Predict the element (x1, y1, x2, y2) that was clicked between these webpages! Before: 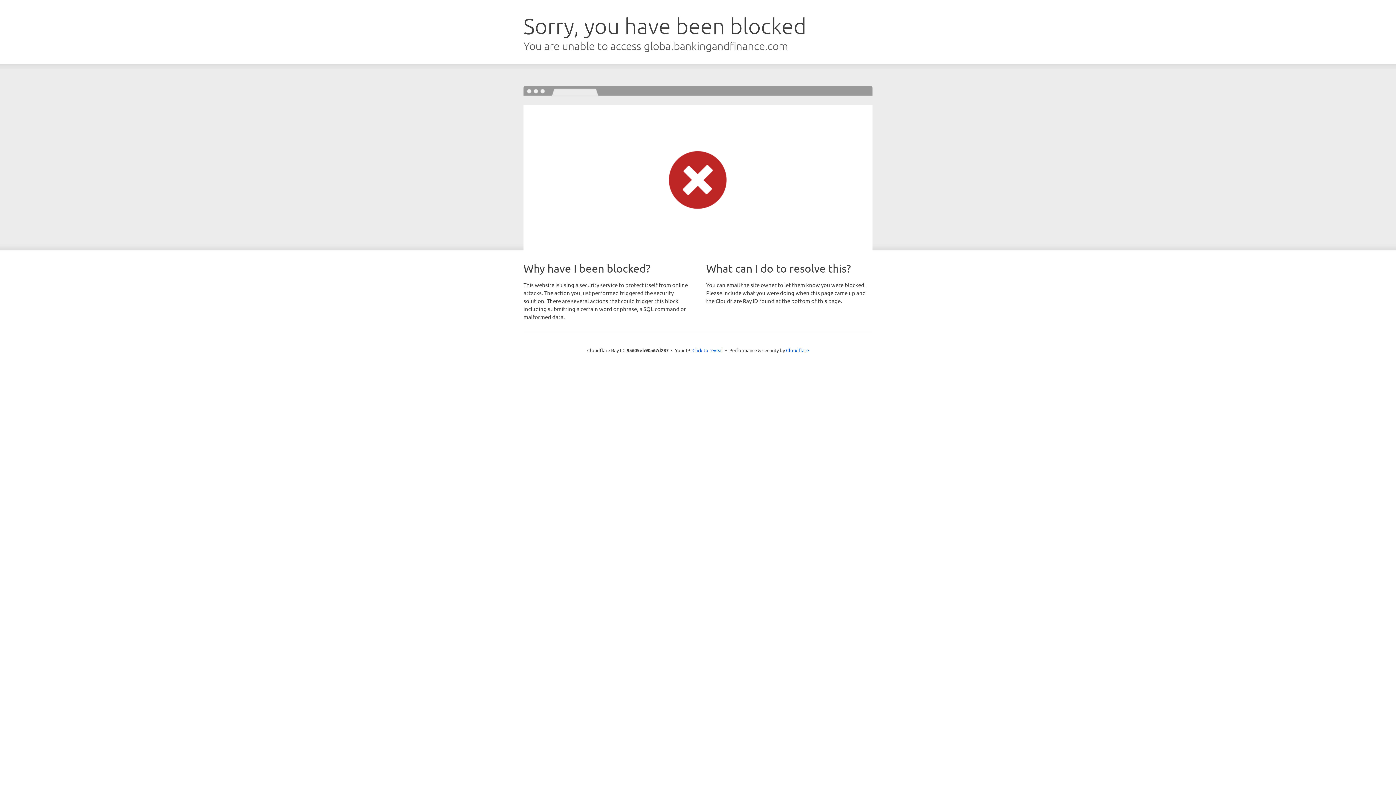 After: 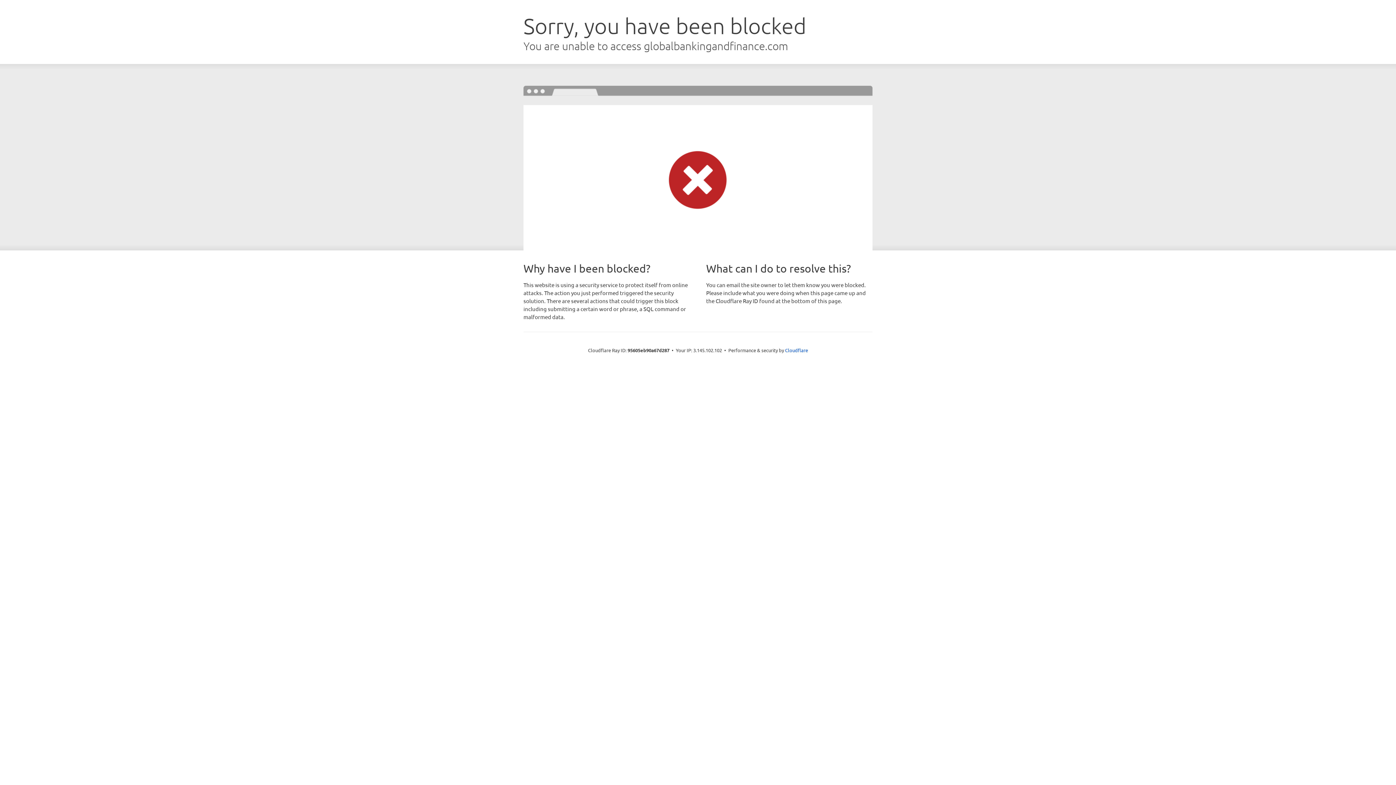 Action: bbox: (692, 346, 723, 353) label: Click to reveal